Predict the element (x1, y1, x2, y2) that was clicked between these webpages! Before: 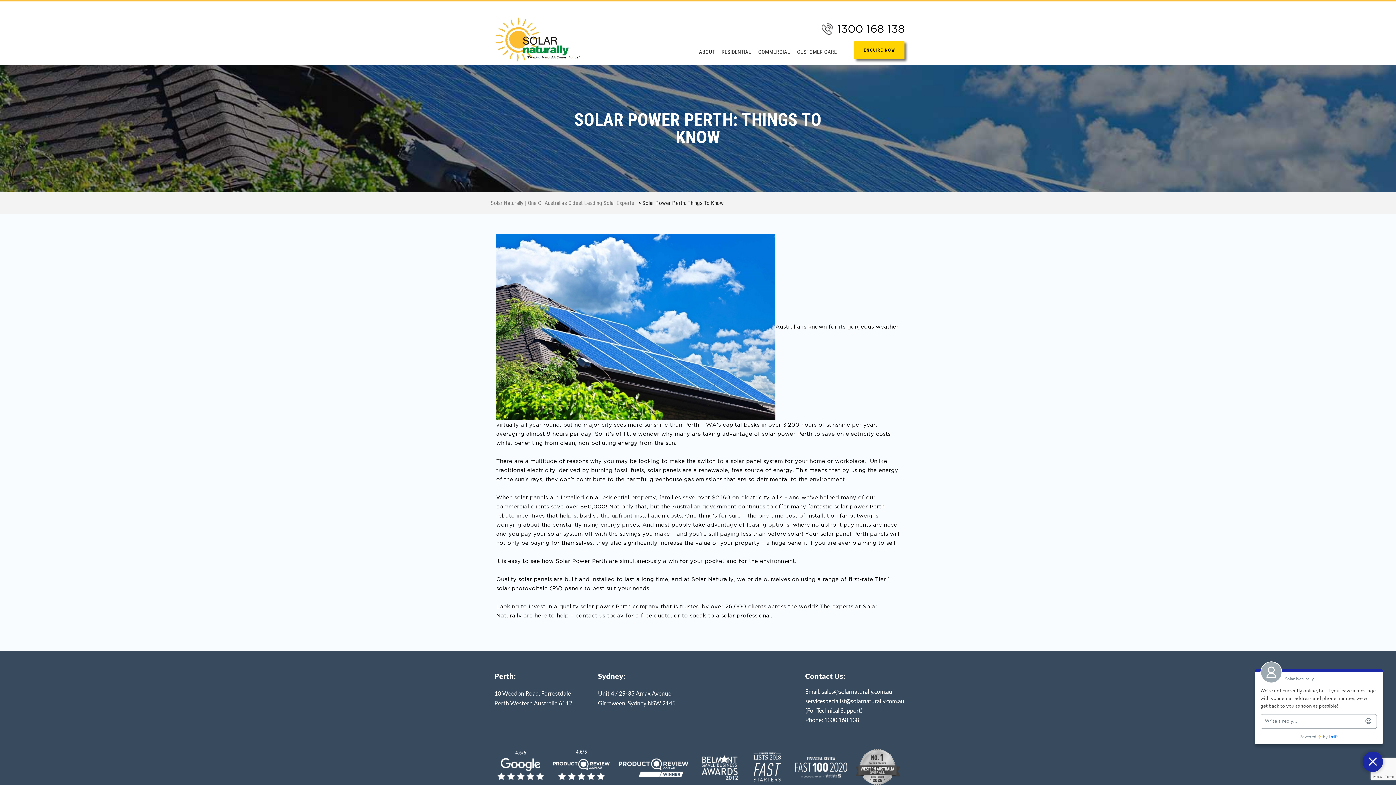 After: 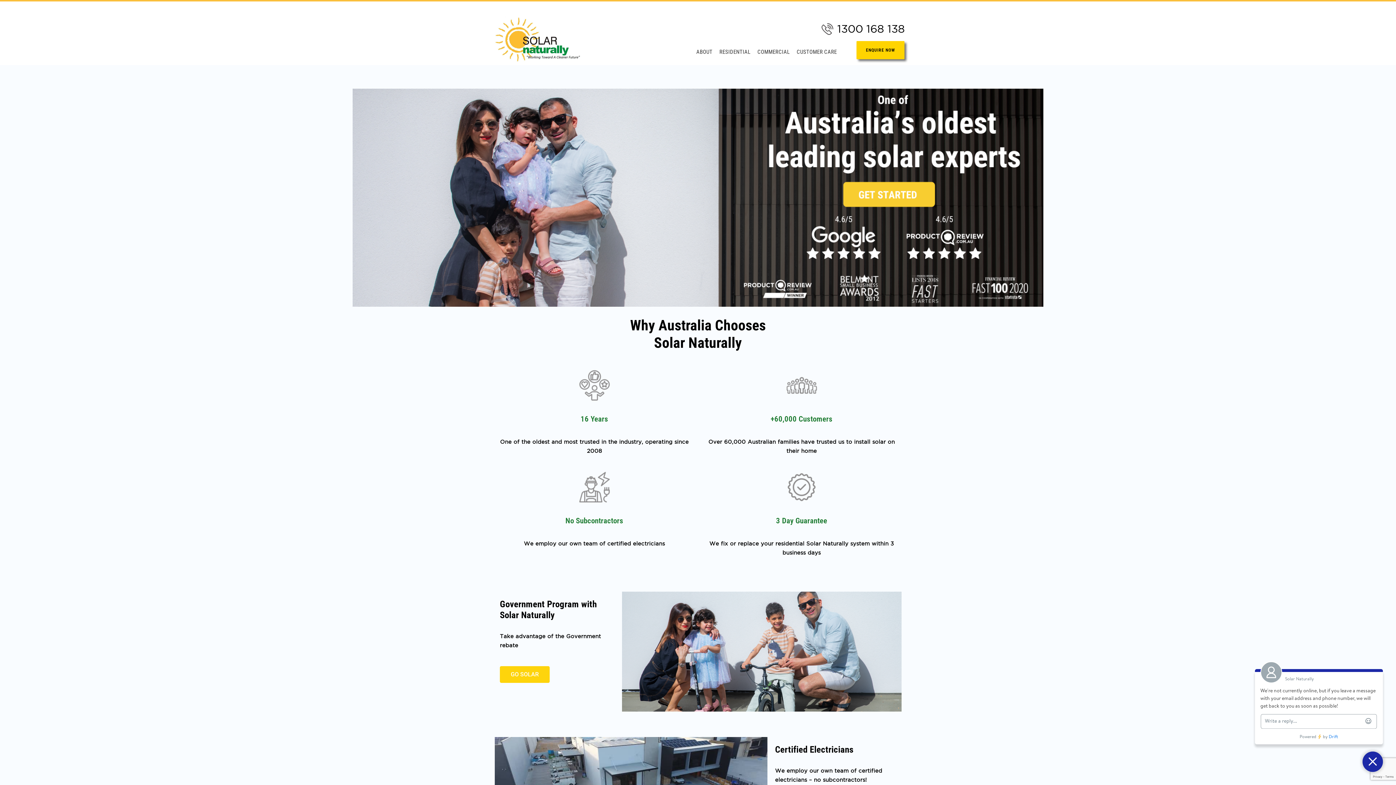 Action: bbox: (490, 35, 586, 42)